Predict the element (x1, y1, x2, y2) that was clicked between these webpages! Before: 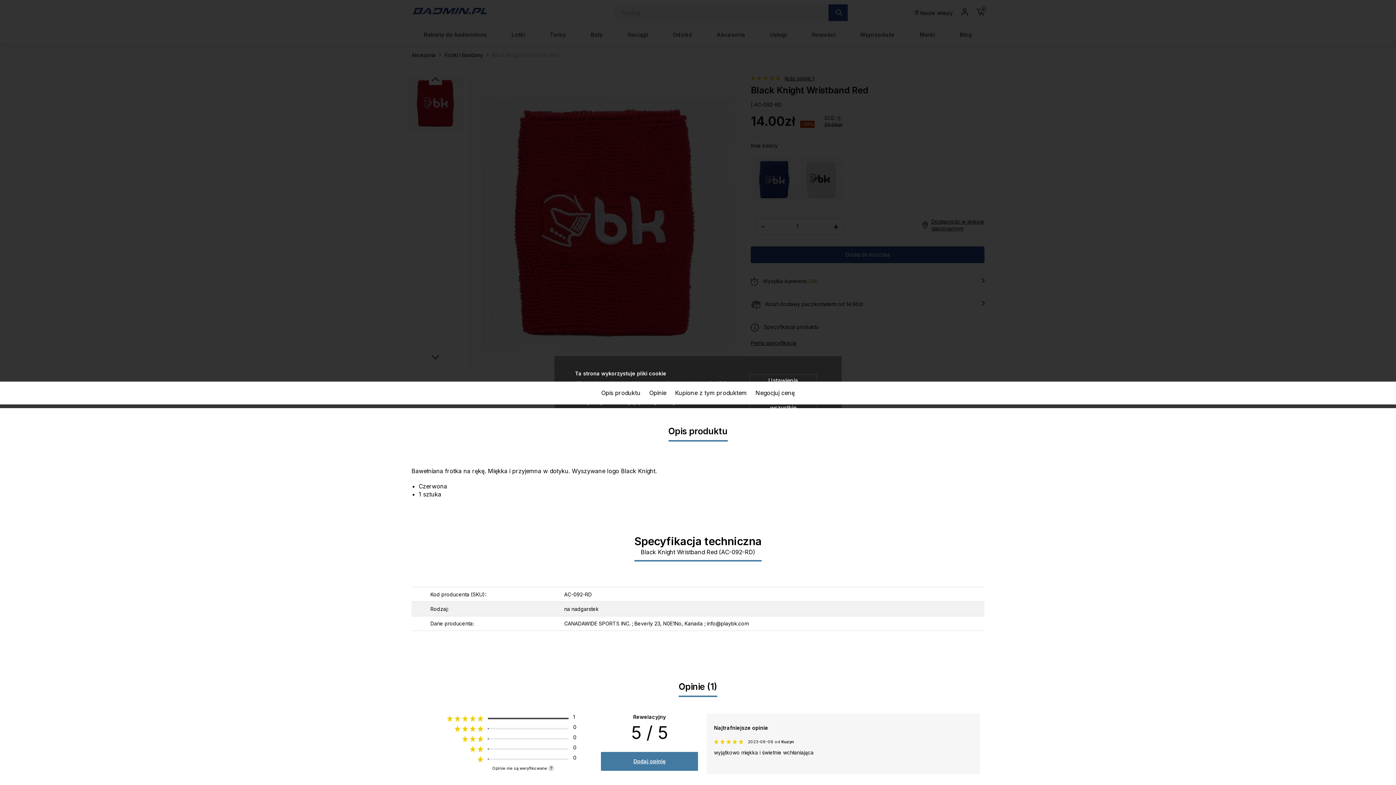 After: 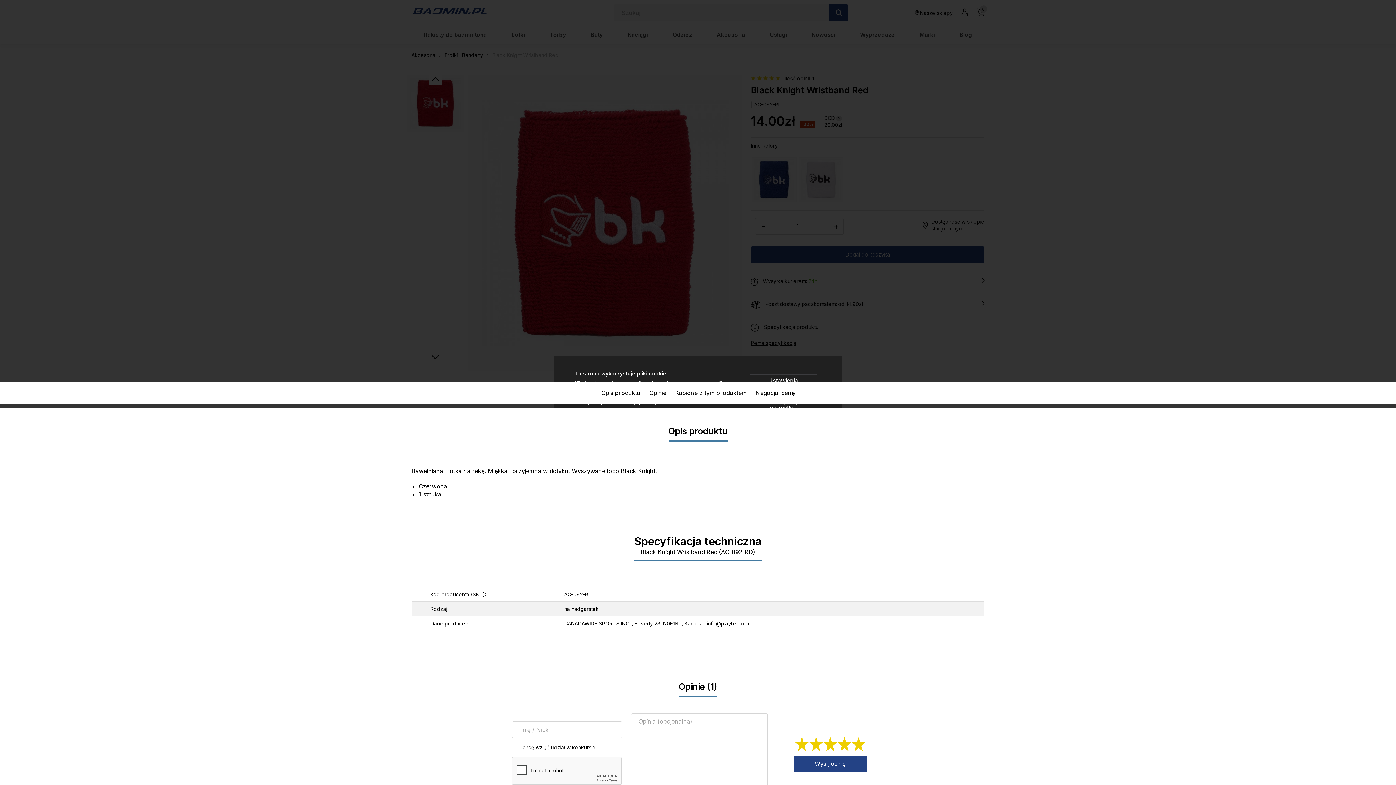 Action: label: Dodaj opinię bbox: (601, 752, 698, 771)